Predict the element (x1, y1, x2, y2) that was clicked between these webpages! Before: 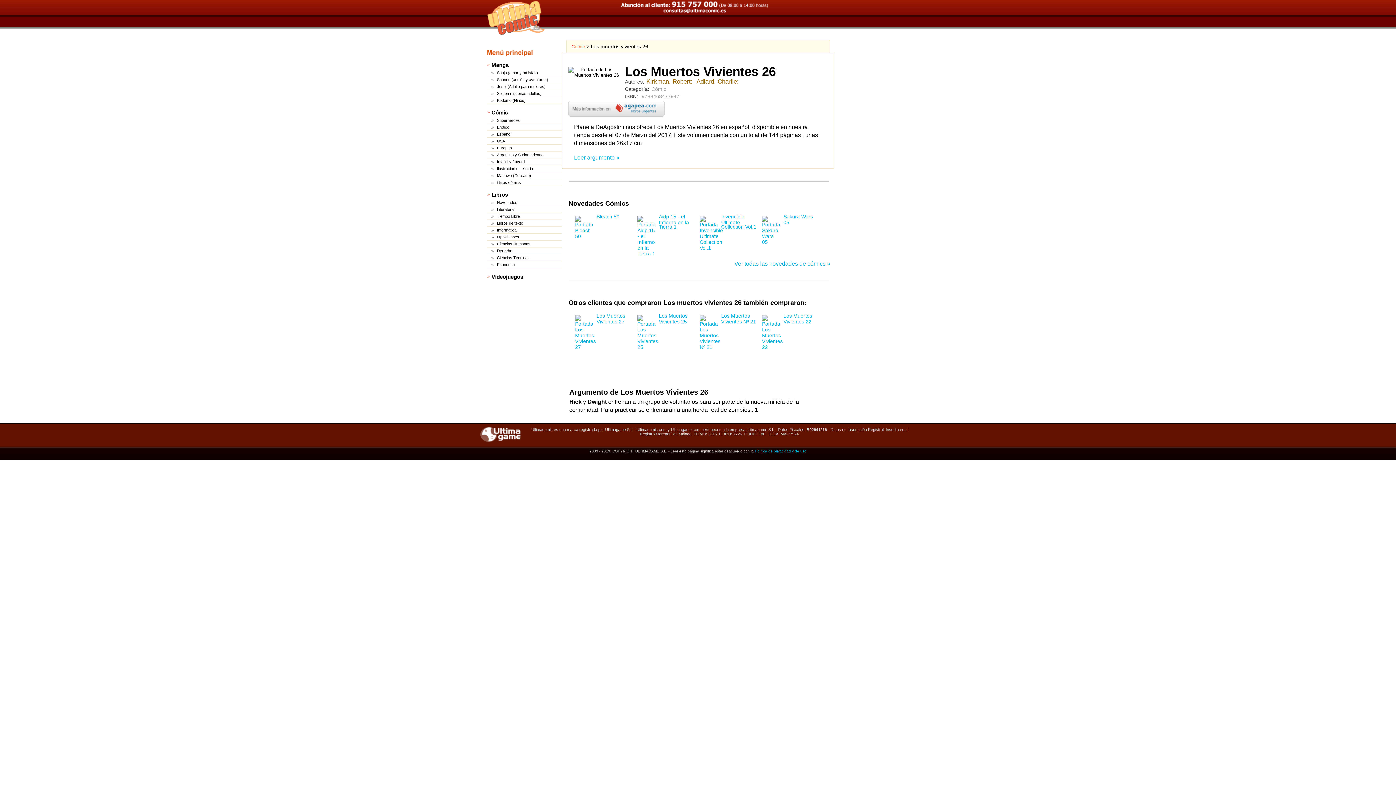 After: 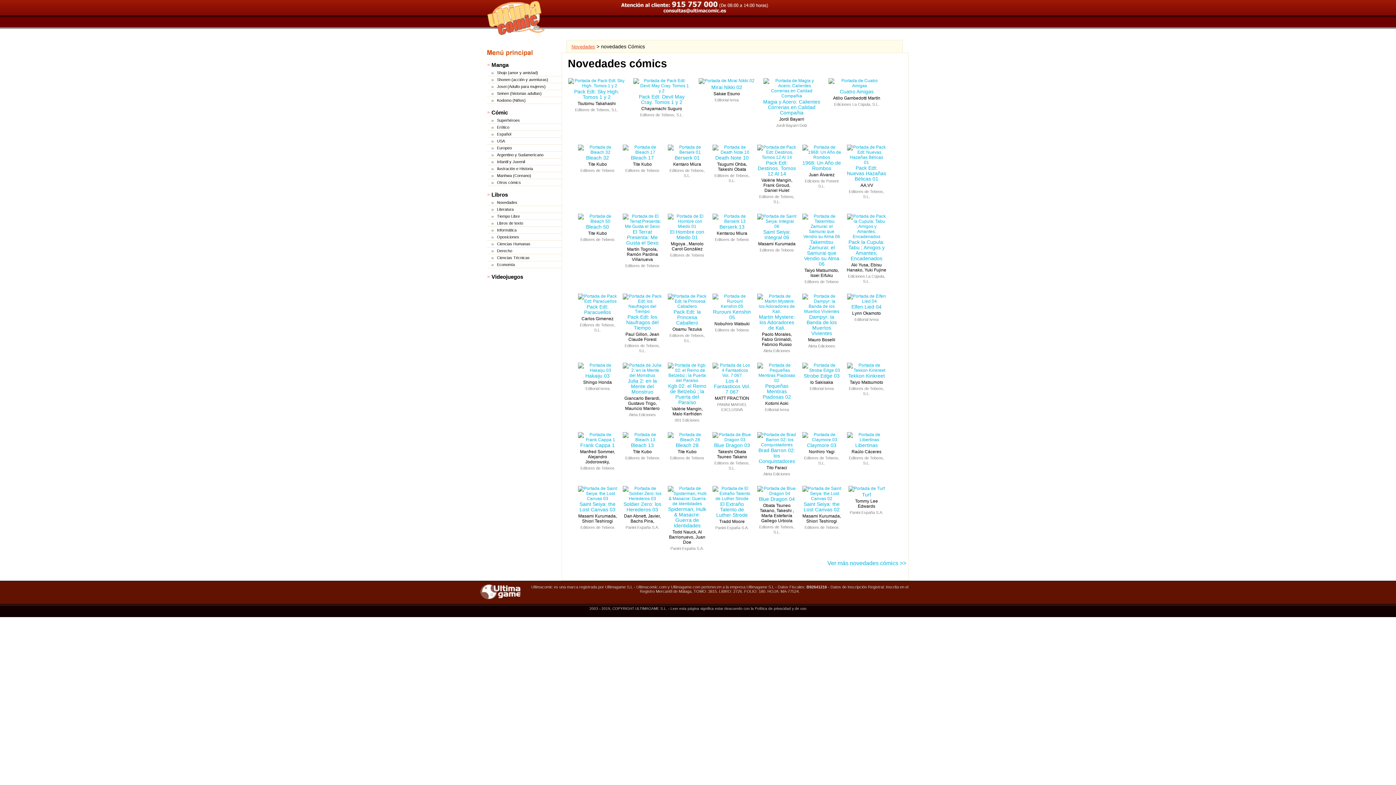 Action: bbox: (571, 44, 585, 49) label: Cómic